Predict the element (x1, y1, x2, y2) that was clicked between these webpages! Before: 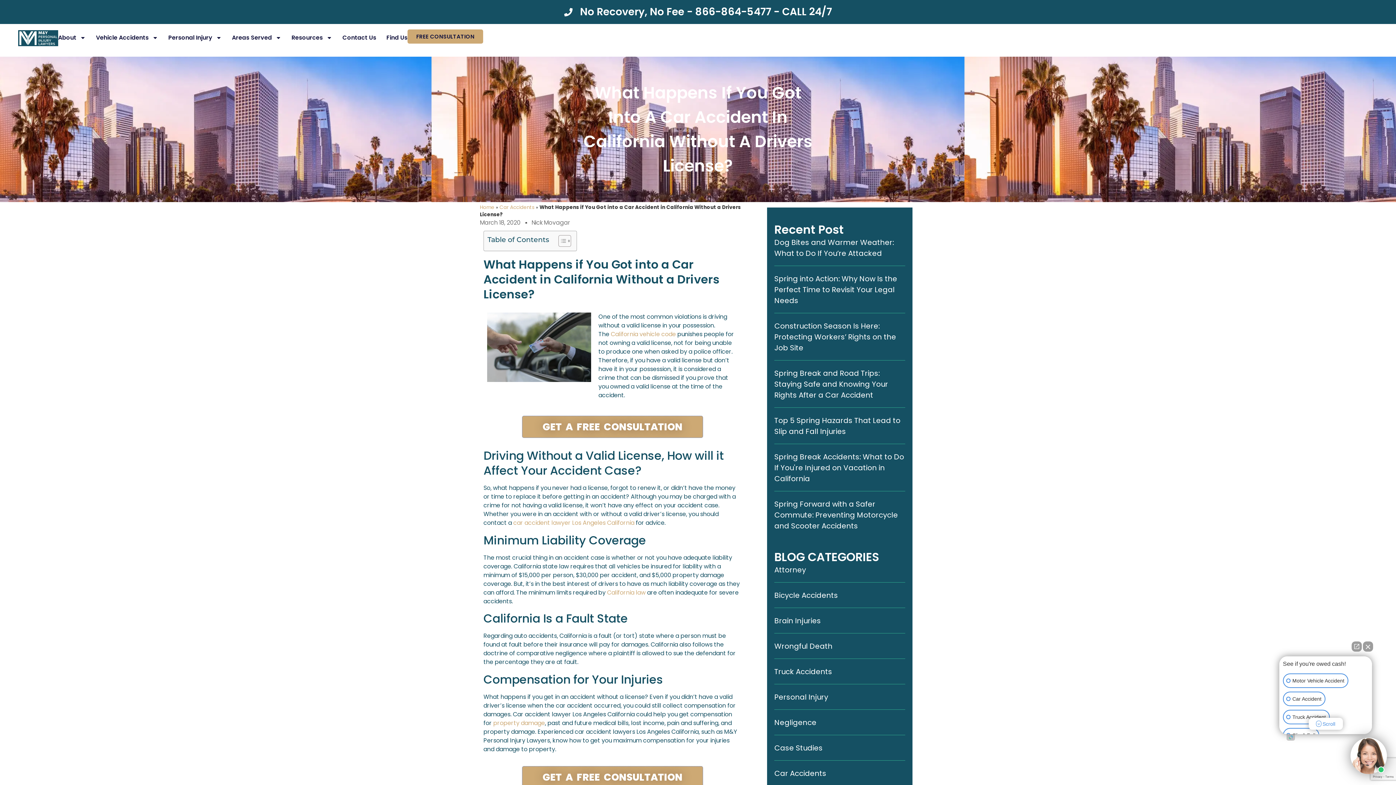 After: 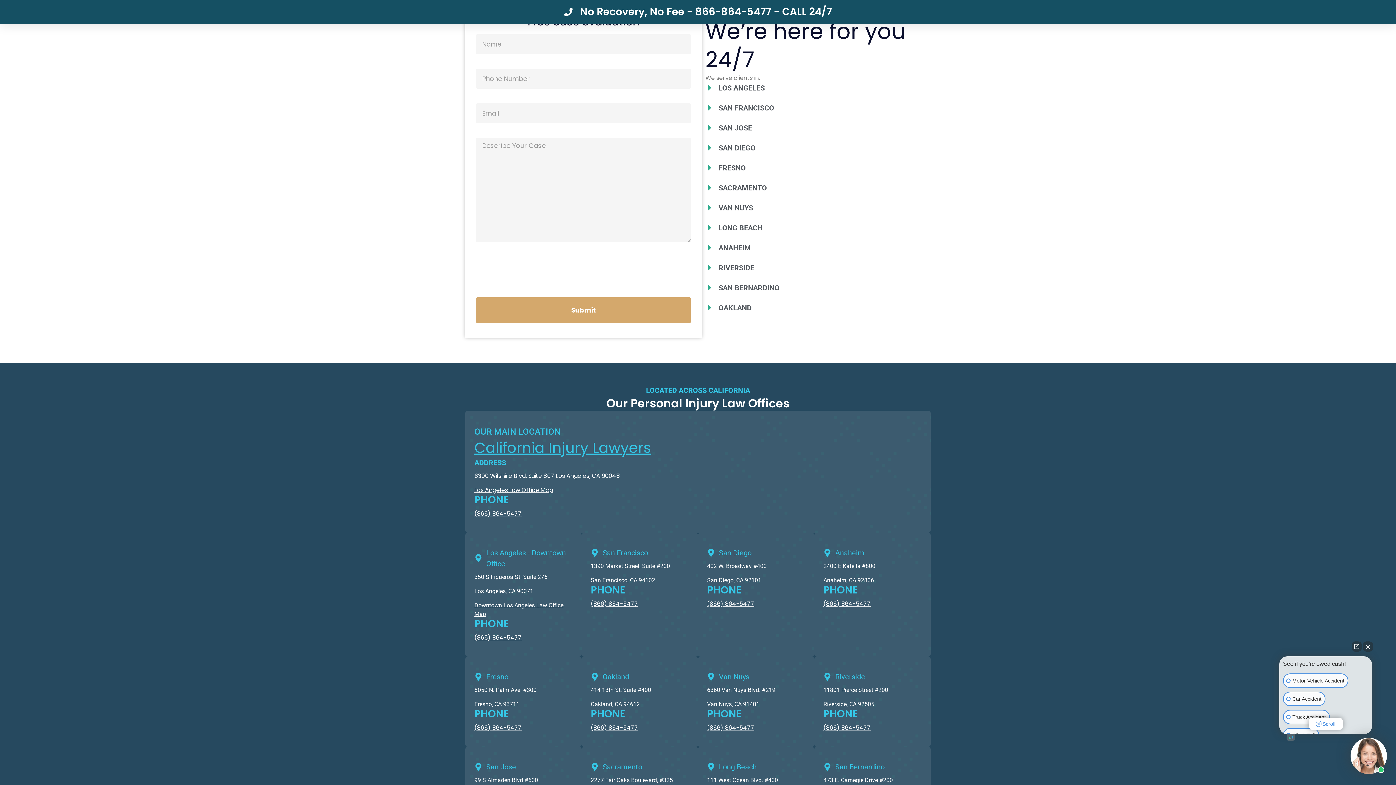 Action: label: GET A FREE CONSULTATION bbox: (522, 766, 703, 788)